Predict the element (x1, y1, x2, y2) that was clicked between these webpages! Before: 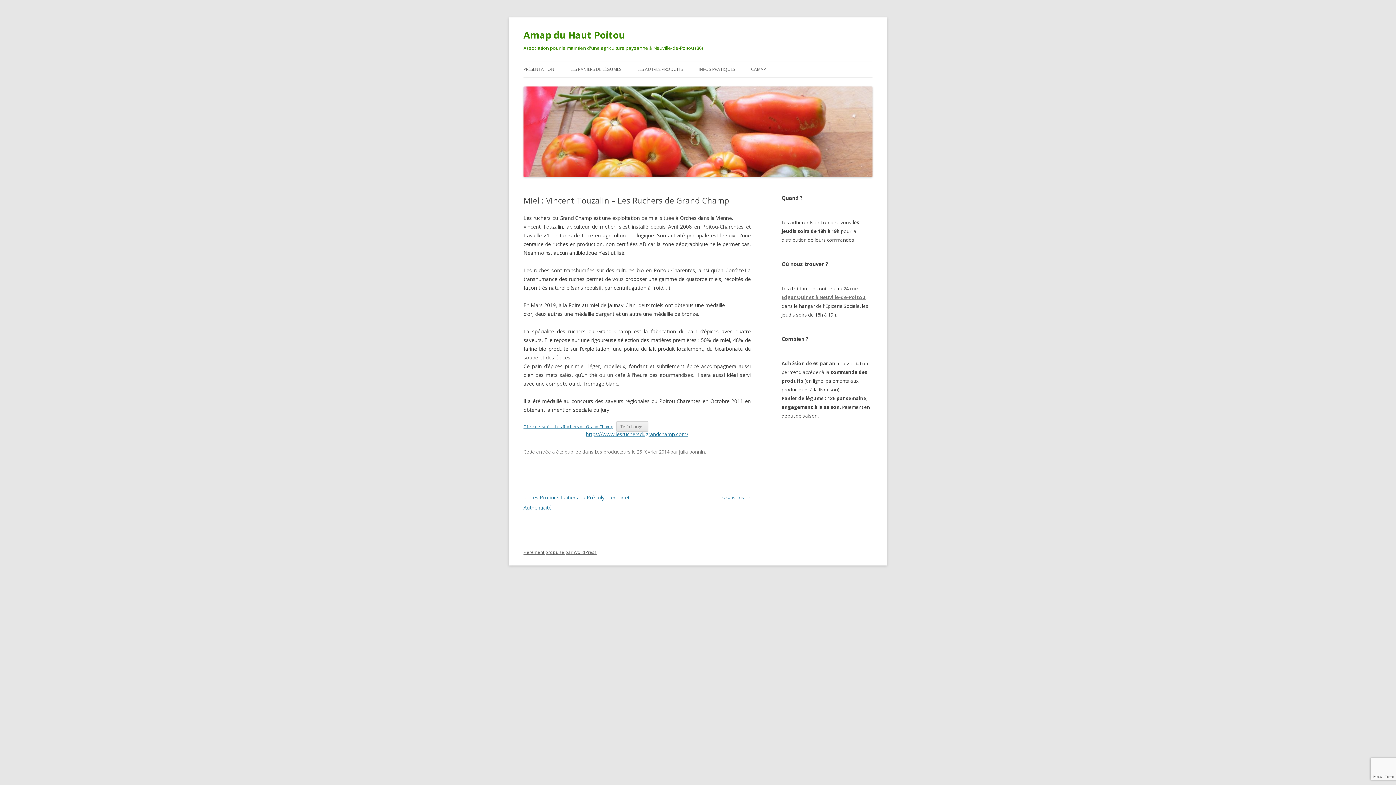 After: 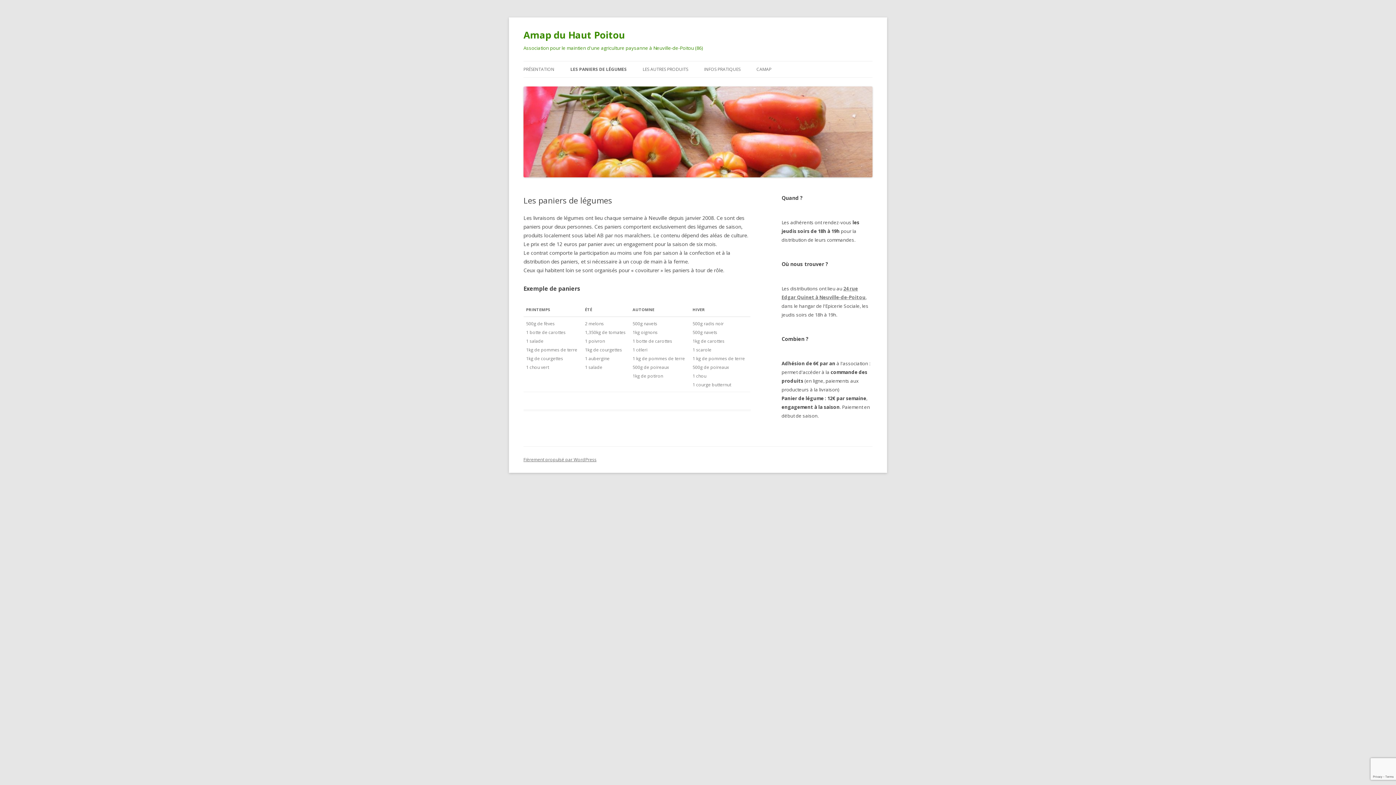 Action: bbox: (570, 61, 621, 77) label: LES PANIERS DE LÉGUMES